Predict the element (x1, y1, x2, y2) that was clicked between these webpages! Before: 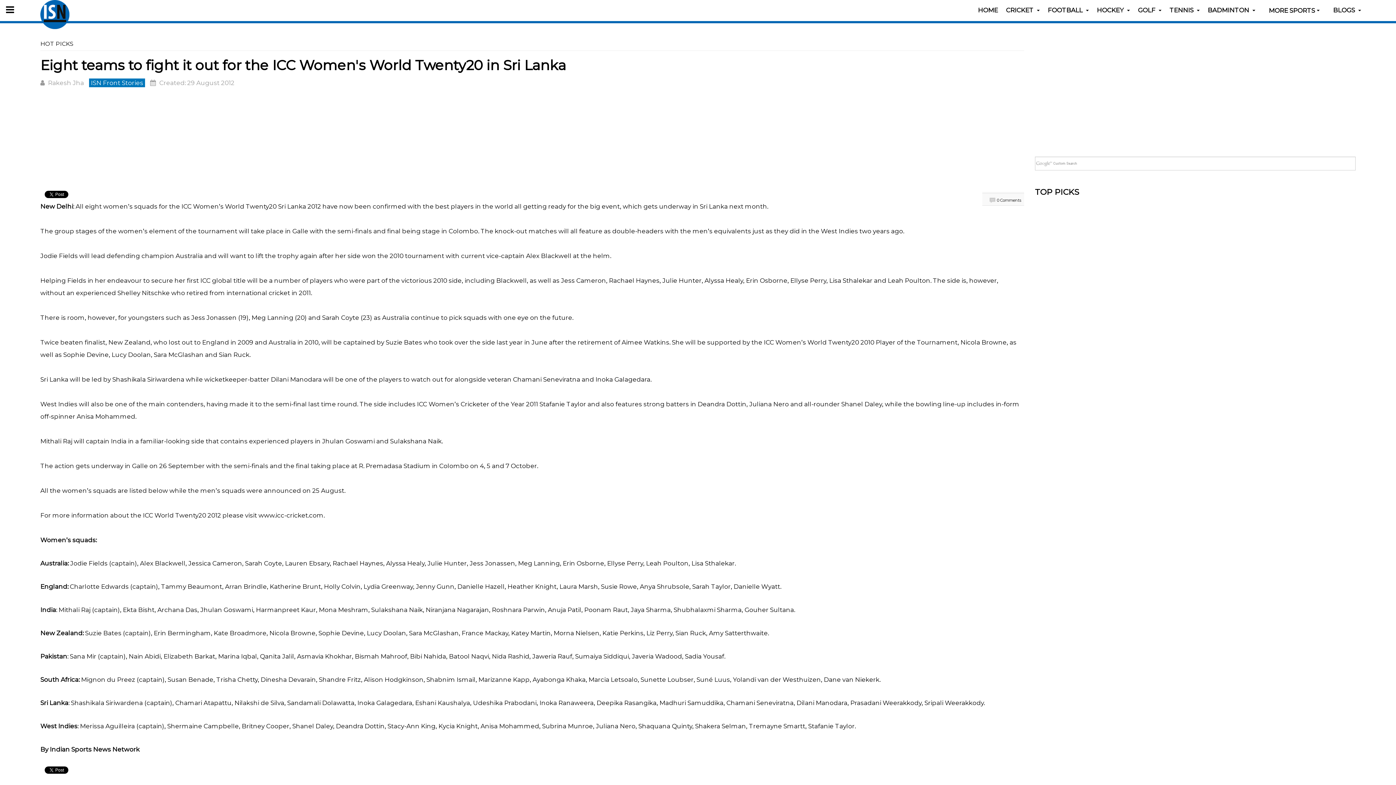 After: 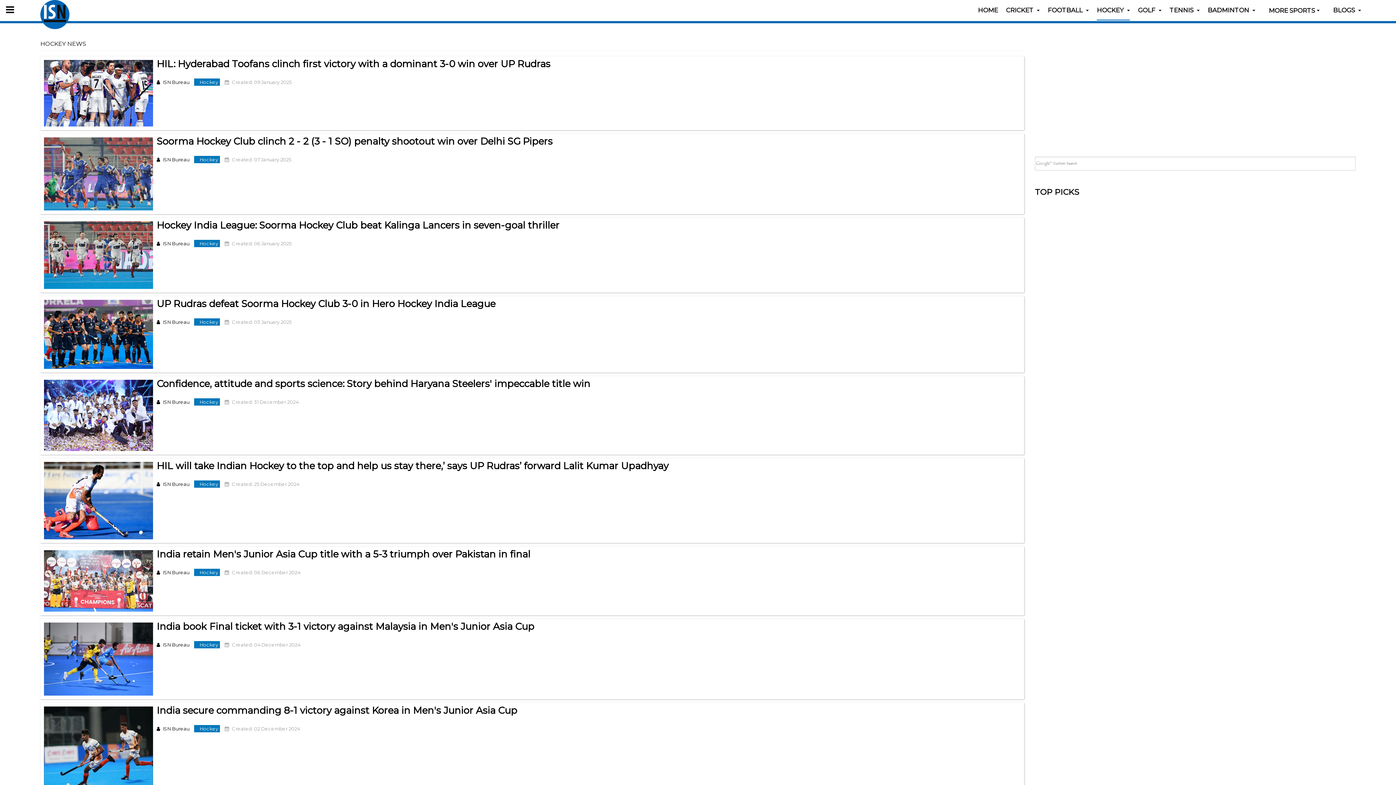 Action: label: HOCKEY  bbox: (1097, 0, 1130, 20)